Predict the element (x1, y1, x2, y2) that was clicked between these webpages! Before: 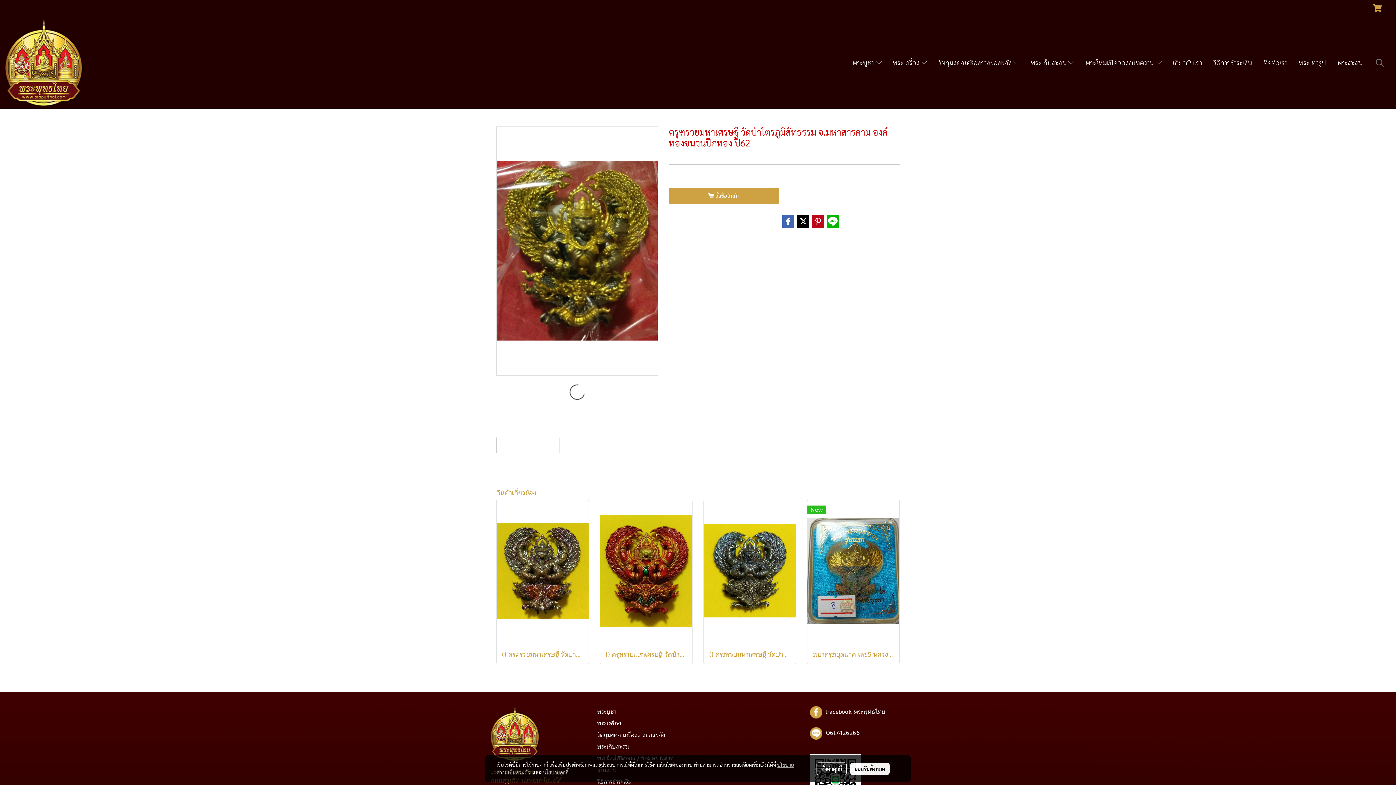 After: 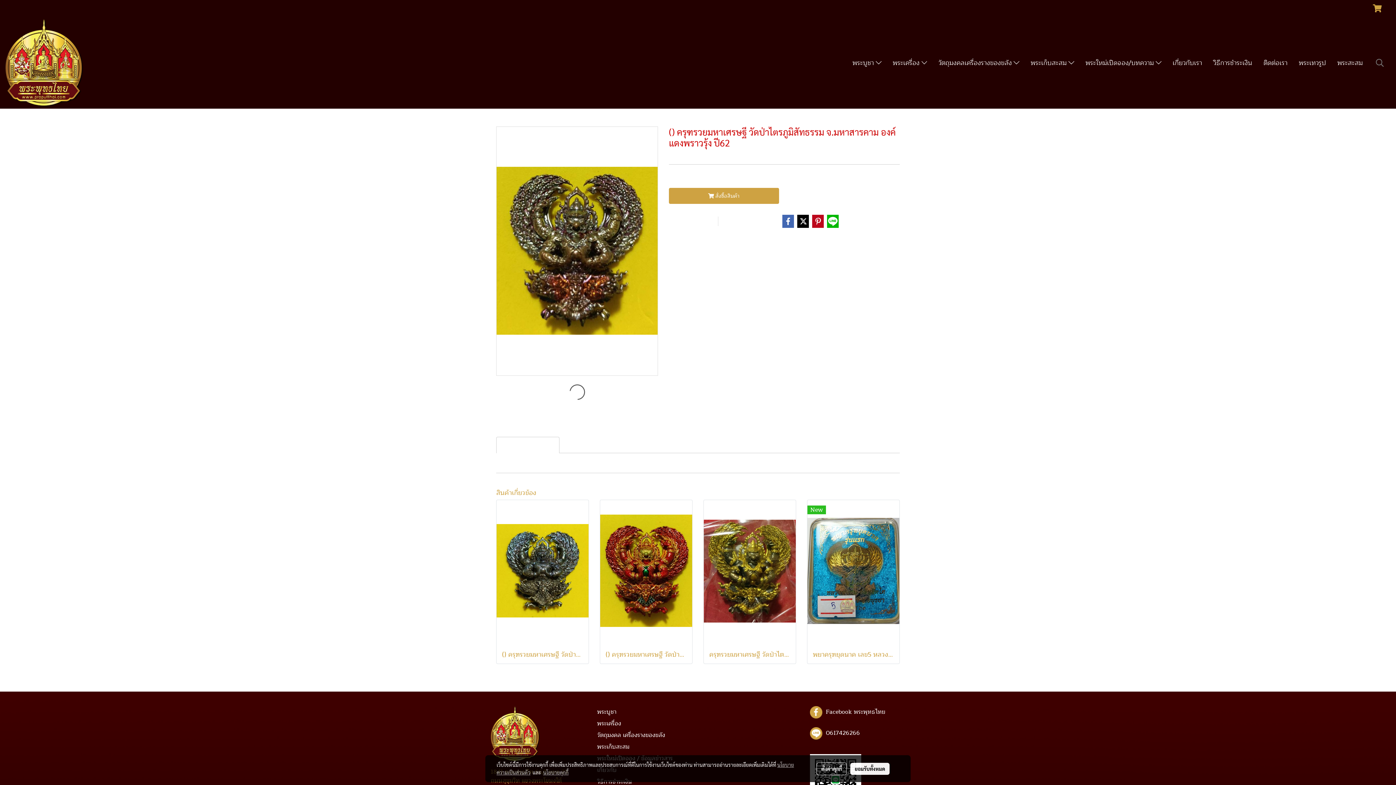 Action: label: () ครุฑรวยมหาเศรษฐี วัดป่าไตรภูมิสัทธรรม จ.มหาสารคาม องค์แดงพราวรุ้ง ปี62 bbox: (502, 649, 583, 660)